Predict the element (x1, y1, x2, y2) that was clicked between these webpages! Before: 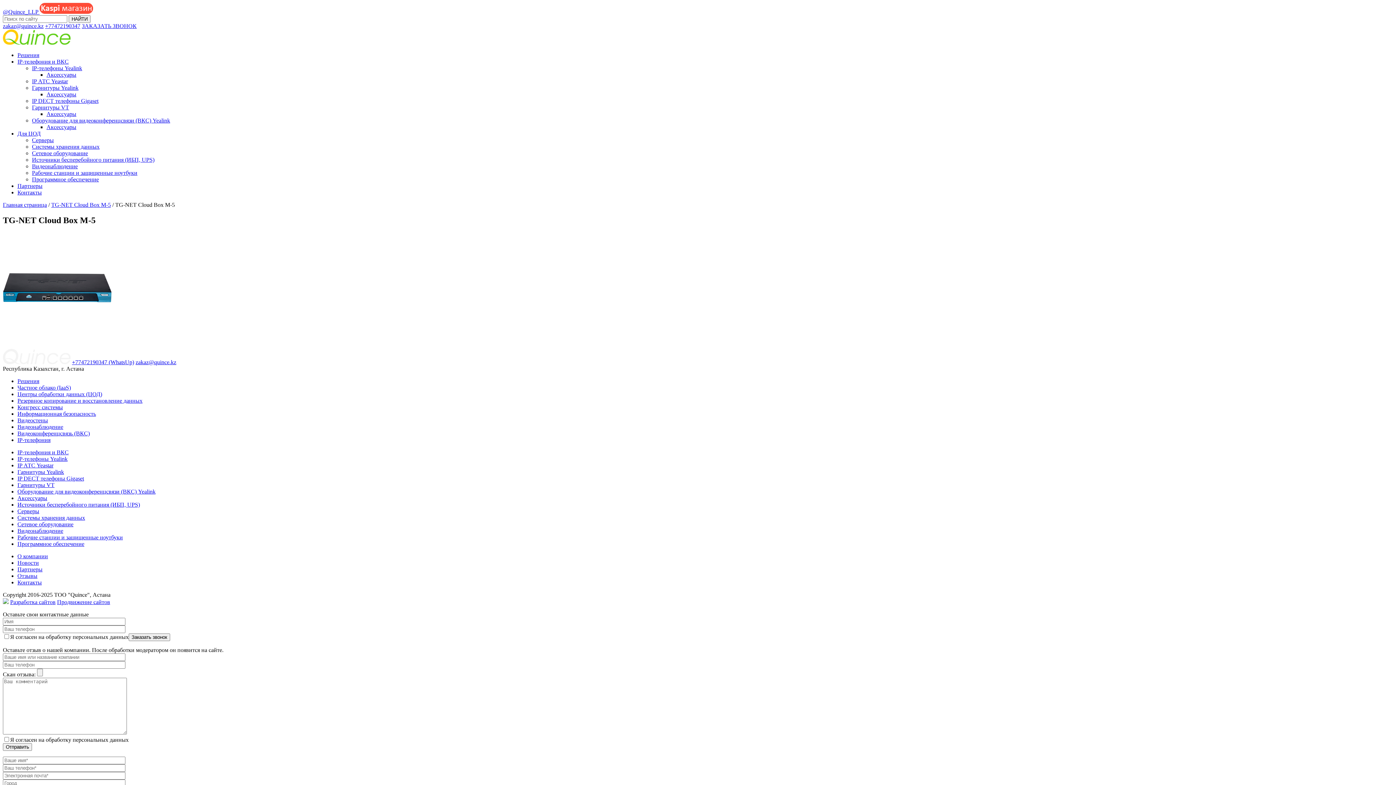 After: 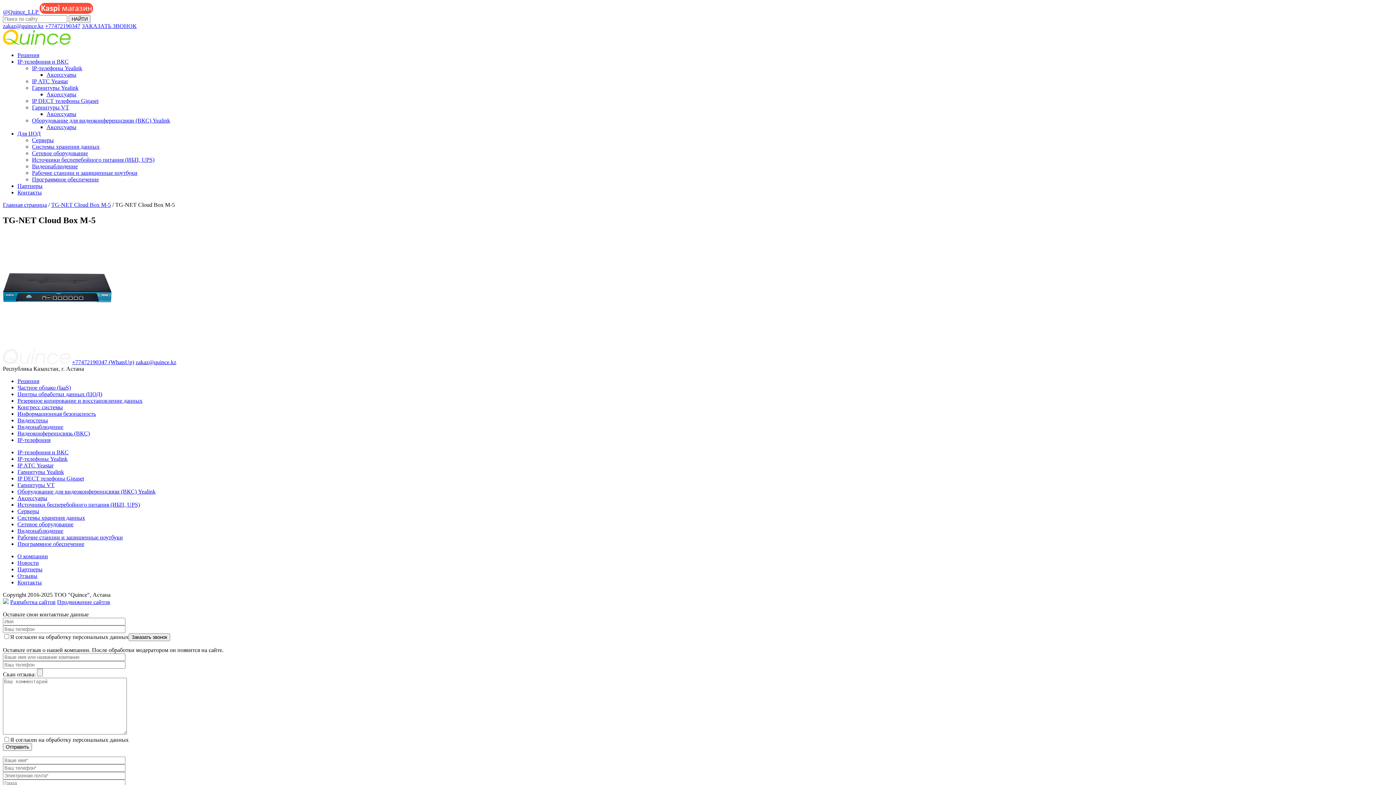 Action: bbox: (72, 359, 134, 365) label: +77472190347 (WhatsUp)